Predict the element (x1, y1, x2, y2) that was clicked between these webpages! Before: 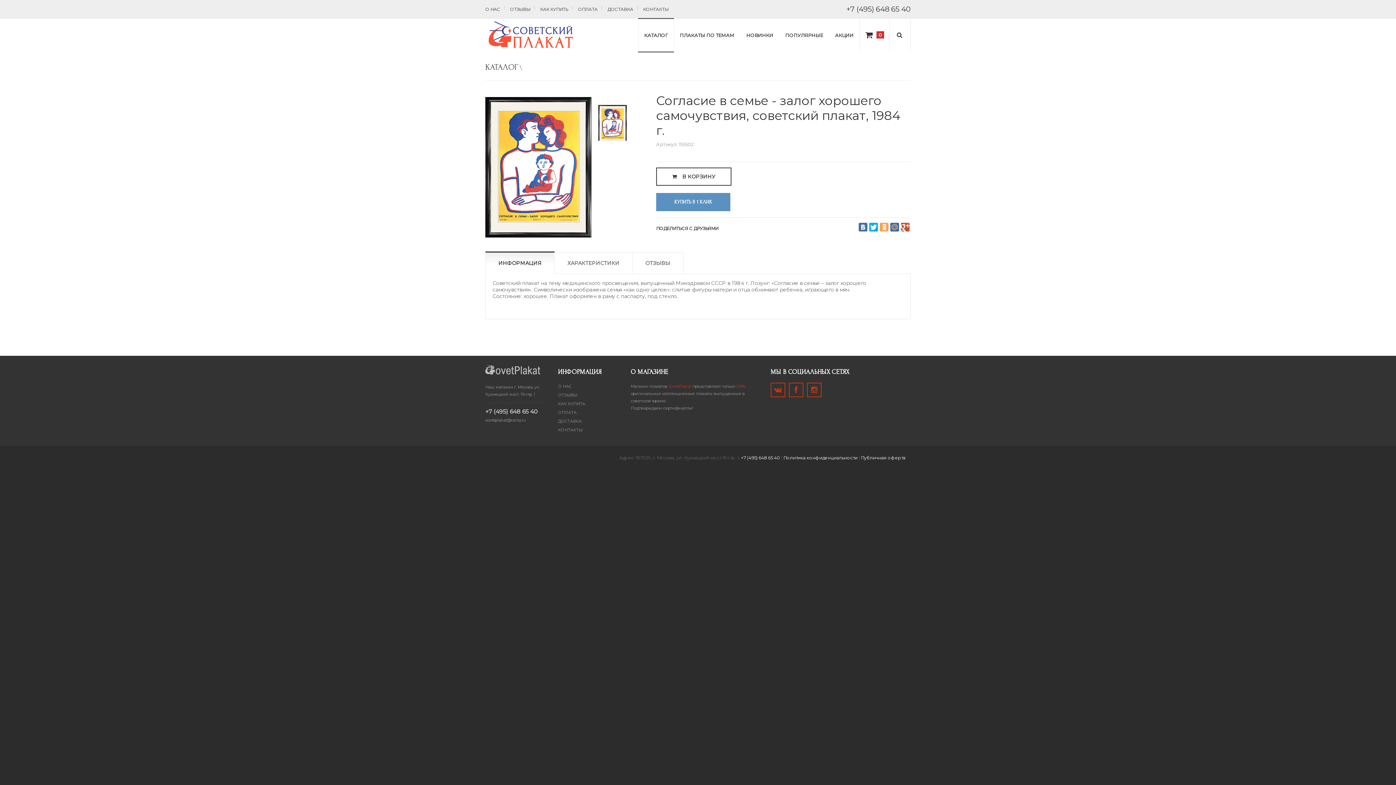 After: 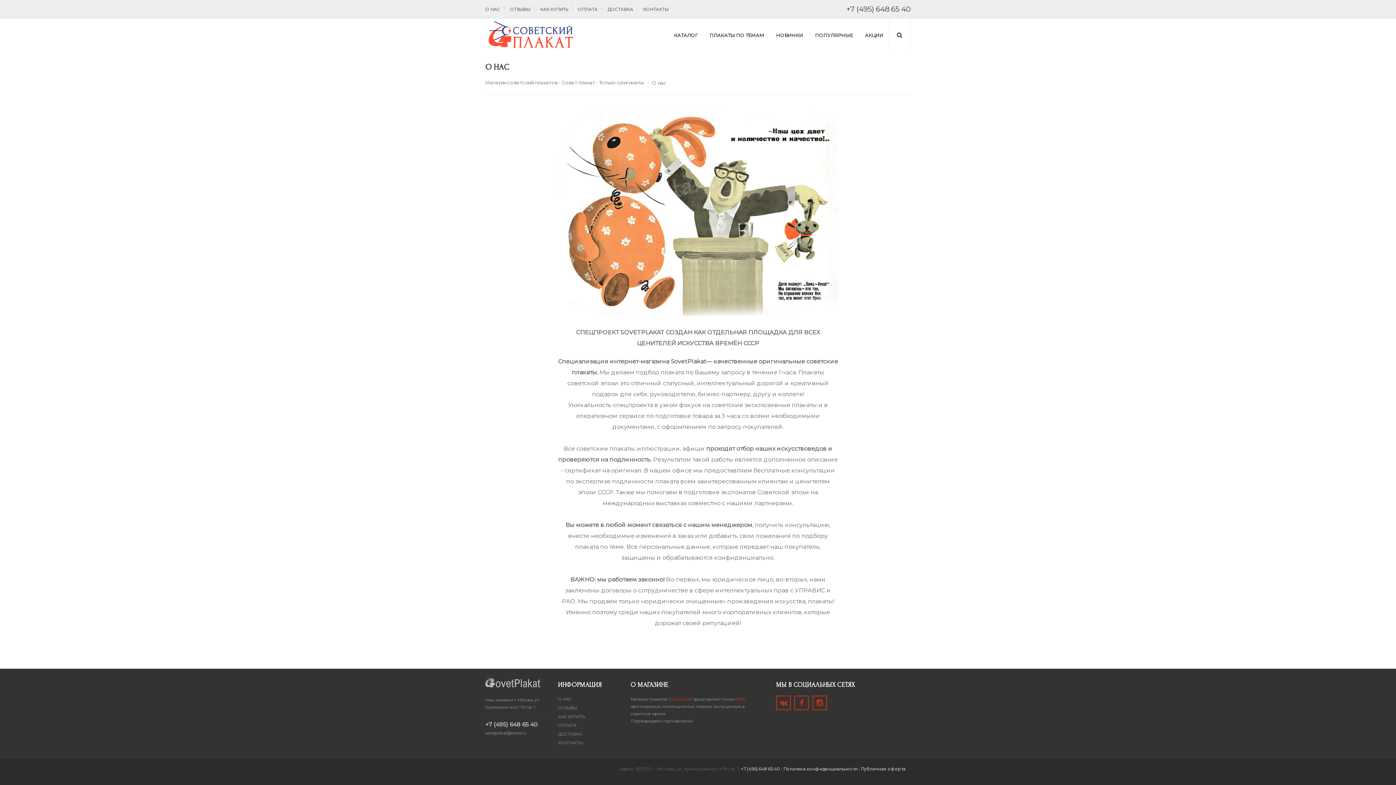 Action: label: О НАС bbox: (558, 383, 572, 389)